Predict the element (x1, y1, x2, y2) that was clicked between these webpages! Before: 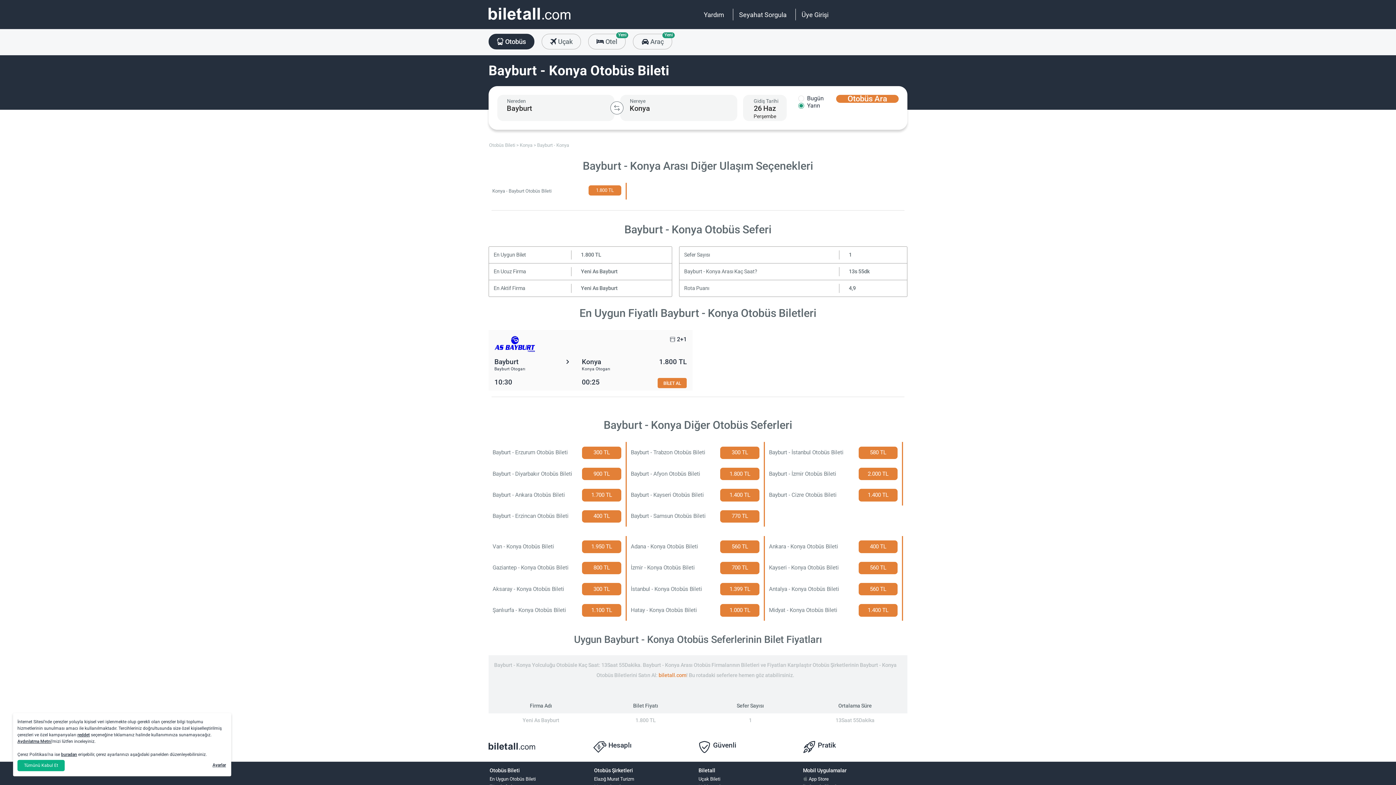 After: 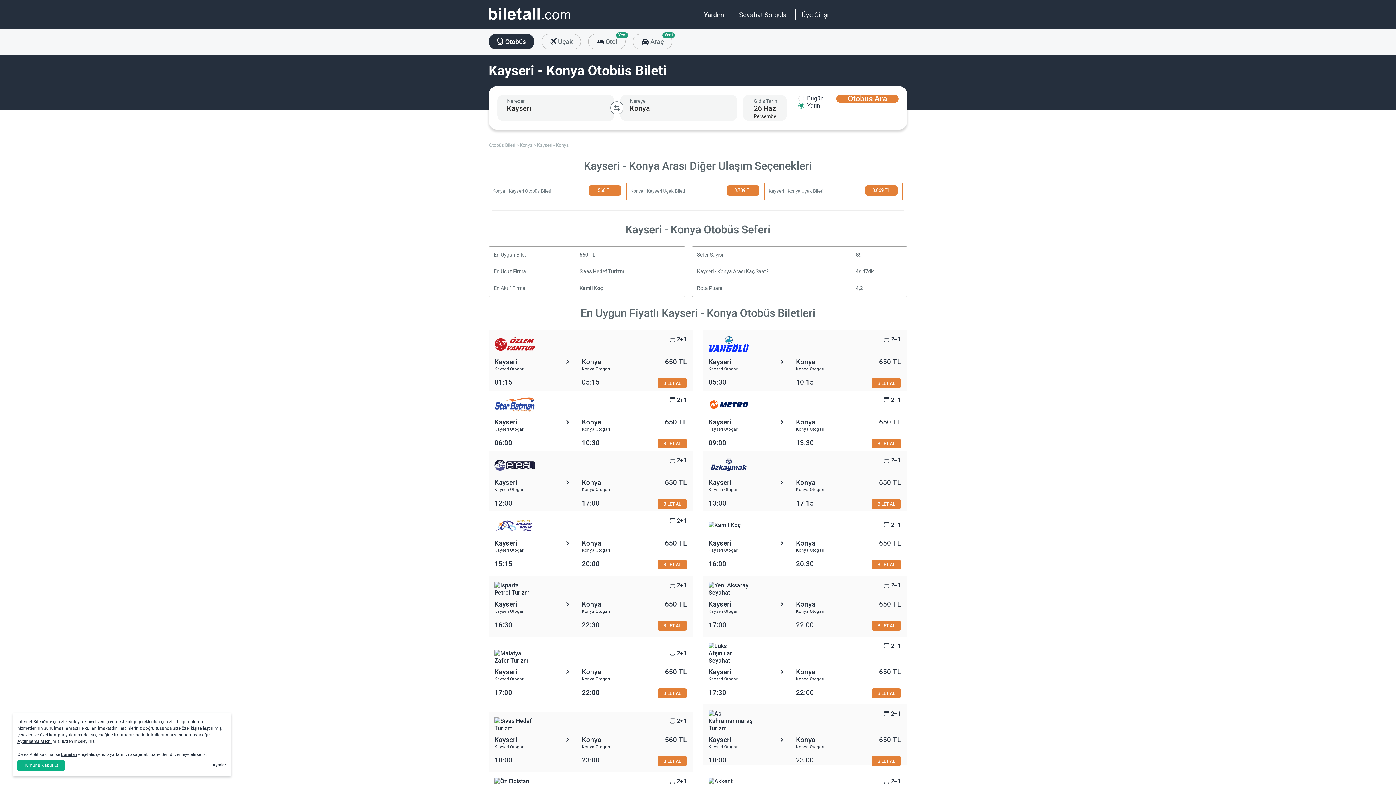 Action: bbox: (767, 559, 897, 576) label: Kayseri - Konya Otobüs Bileti
560 TL